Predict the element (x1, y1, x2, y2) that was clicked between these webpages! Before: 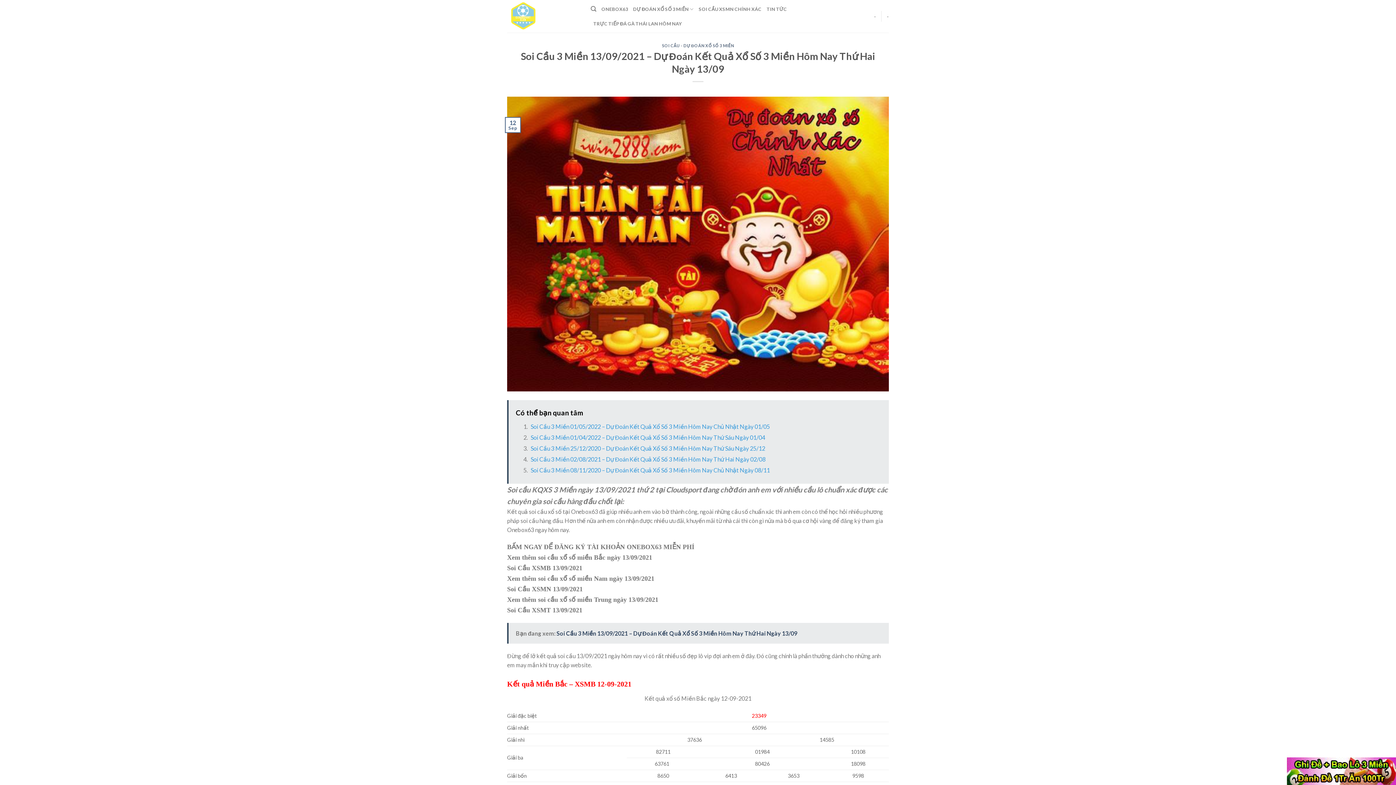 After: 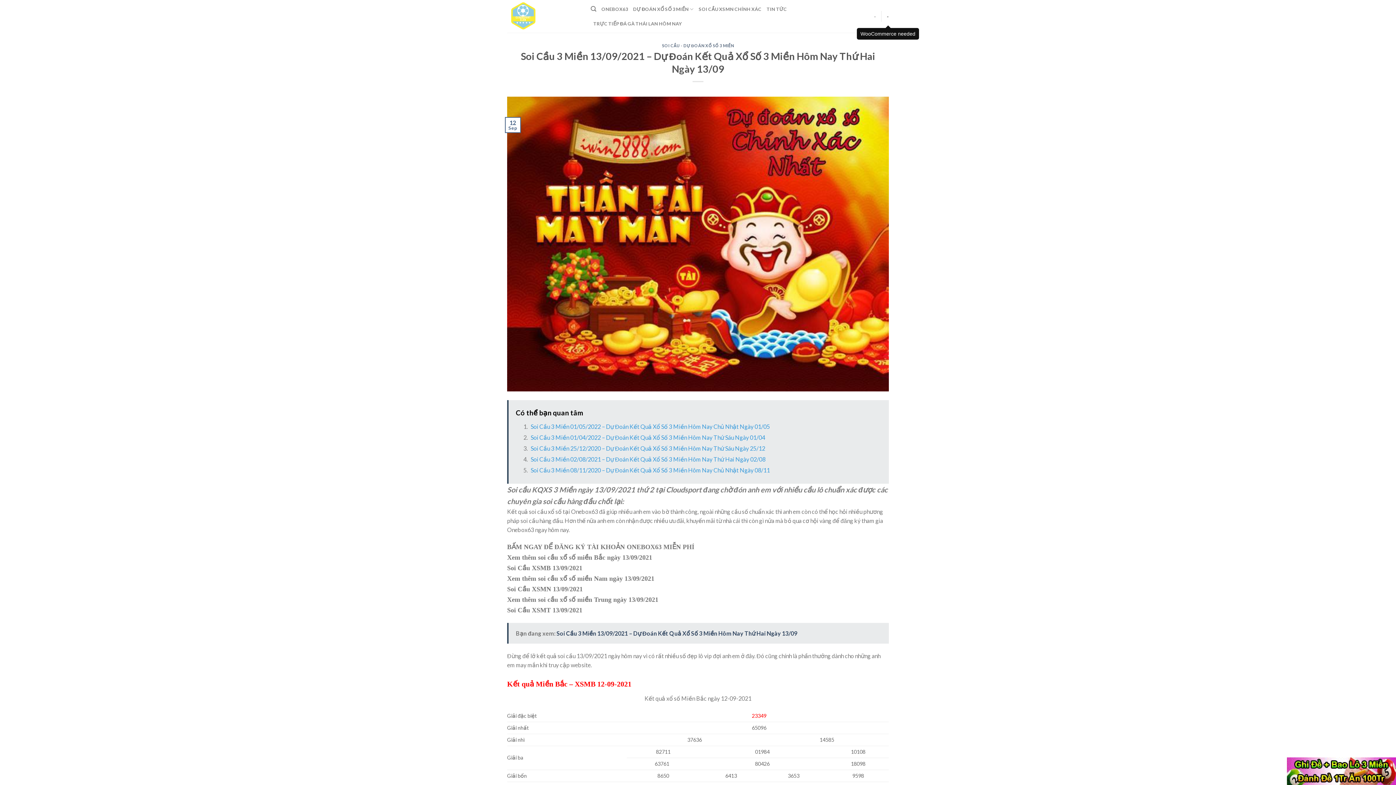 Action: bbox: (887, 9, 889, 23) label: -